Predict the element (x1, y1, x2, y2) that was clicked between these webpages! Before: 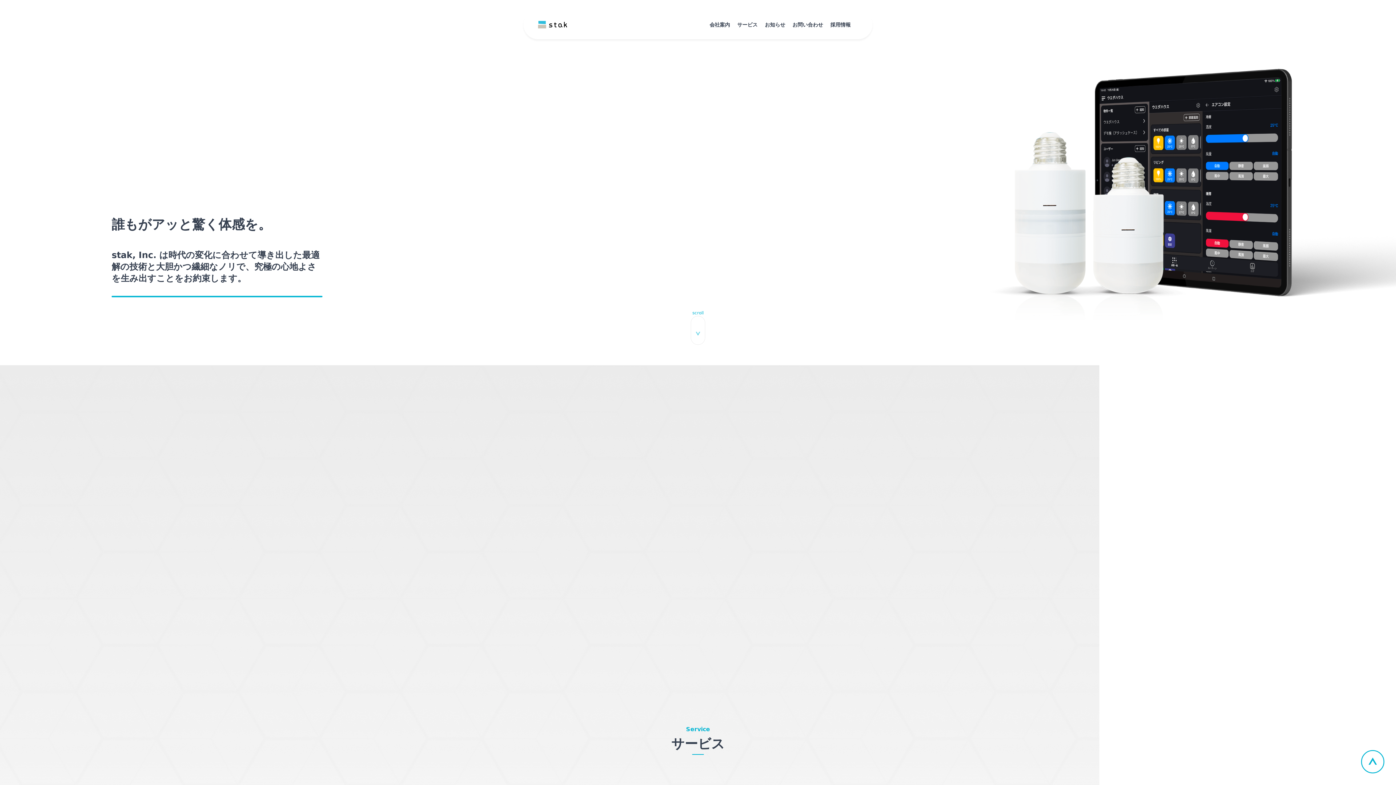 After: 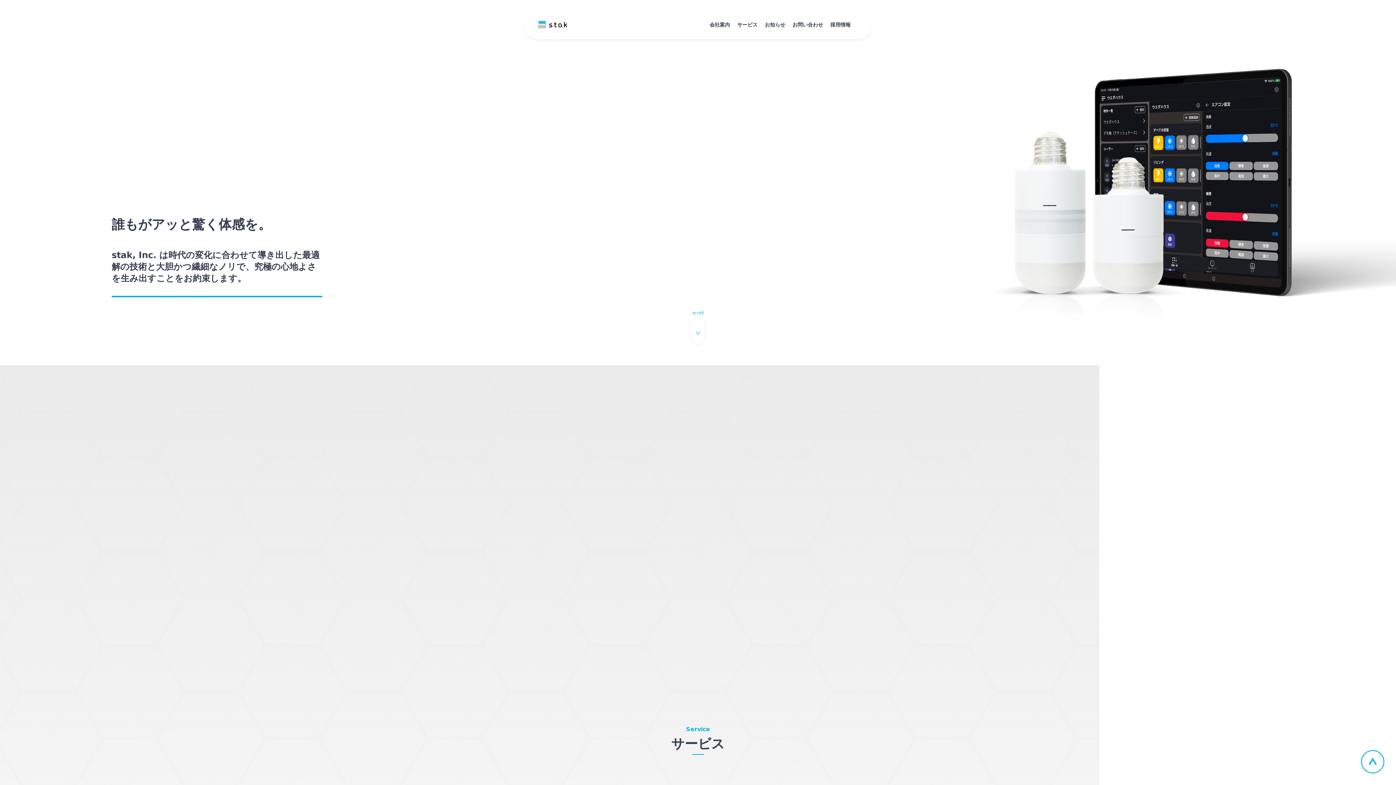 Action: bbox: (1361, 750, 1384, 773)